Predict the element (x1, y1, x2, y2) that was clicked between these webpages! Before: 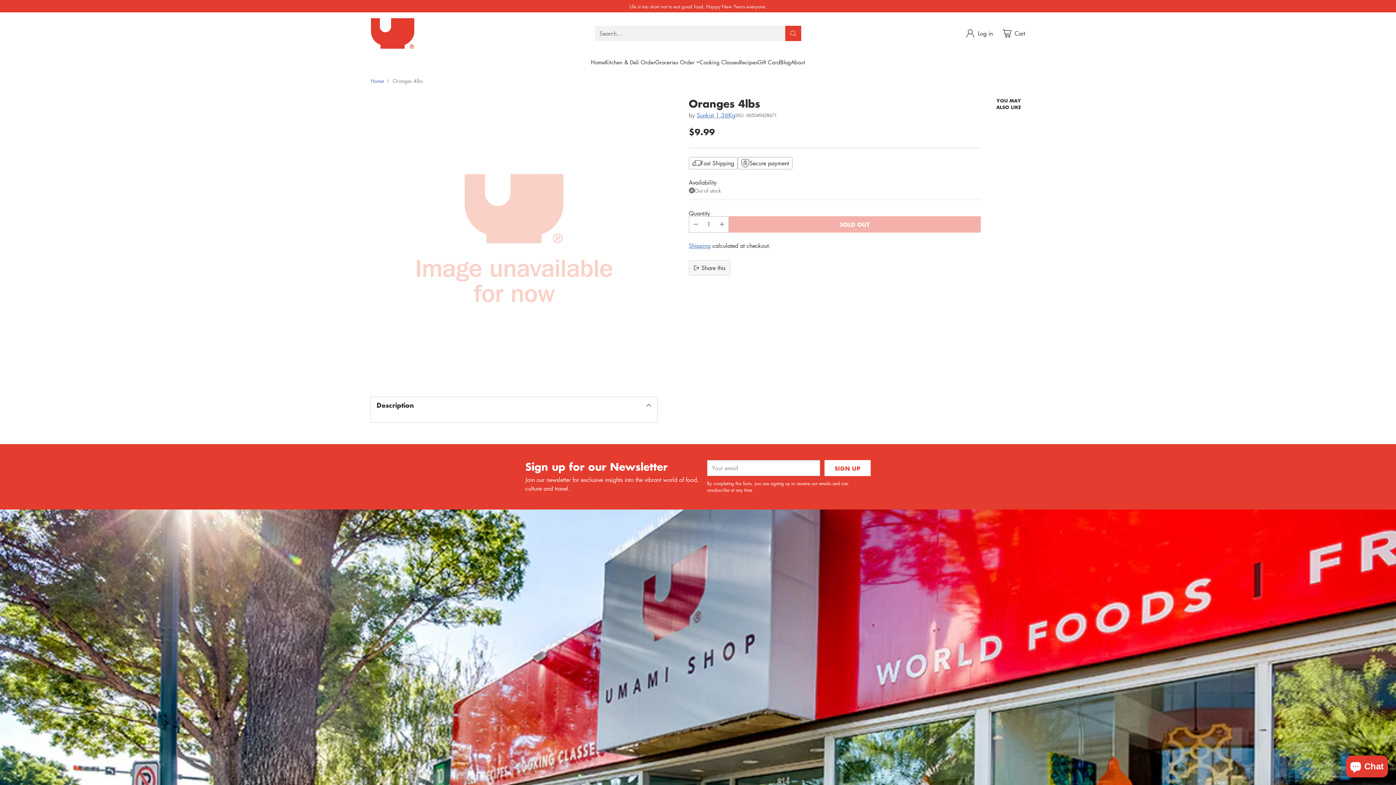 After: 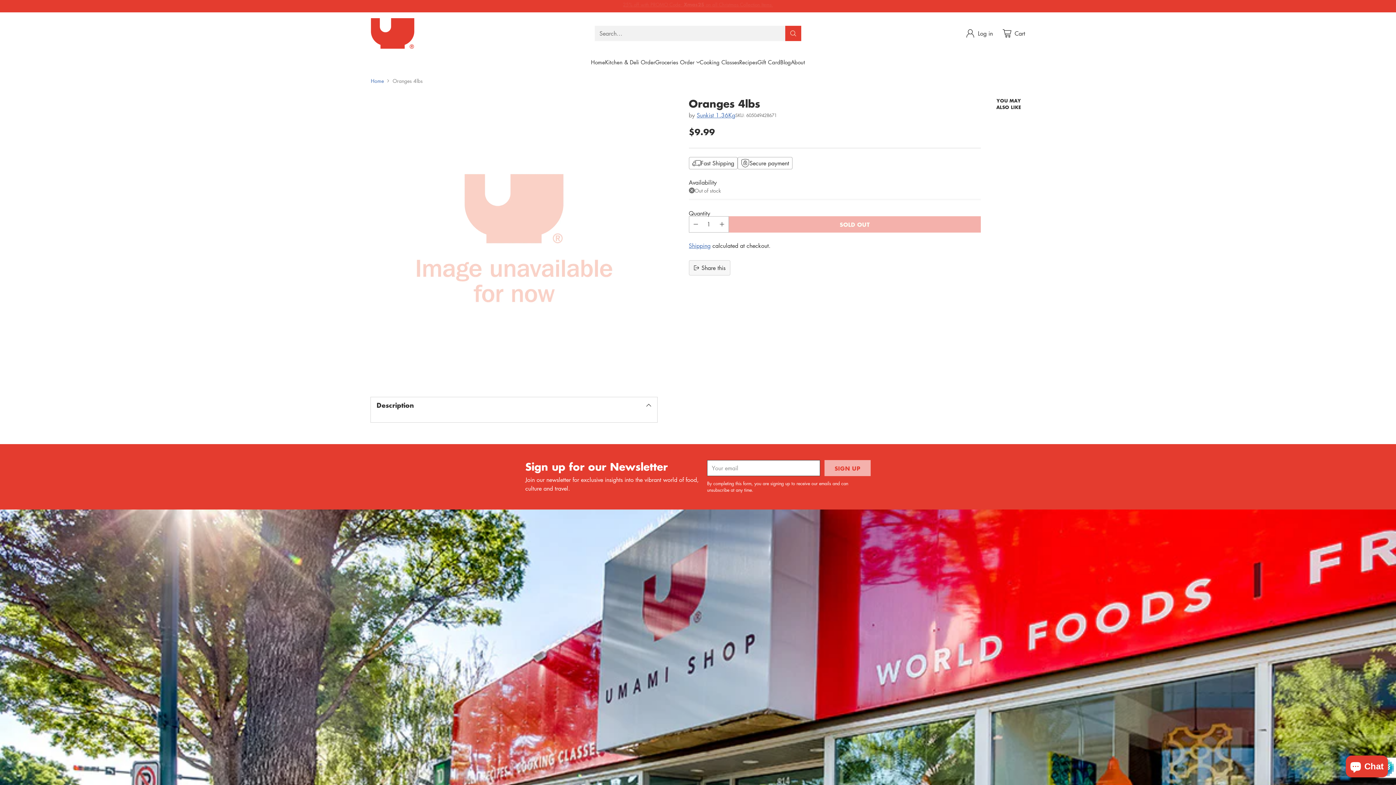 Action: bbox: (824, 460, 870, 476) label: SIGN UP